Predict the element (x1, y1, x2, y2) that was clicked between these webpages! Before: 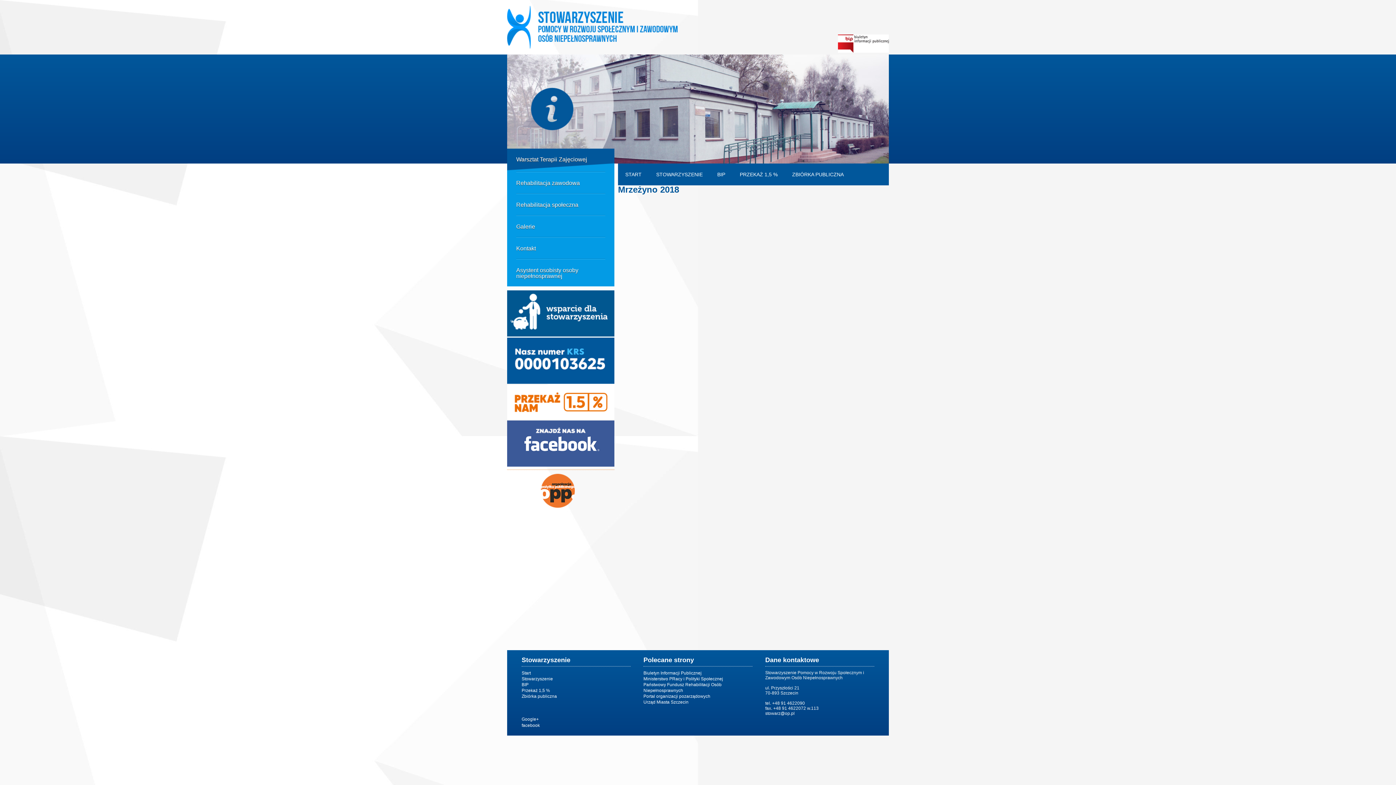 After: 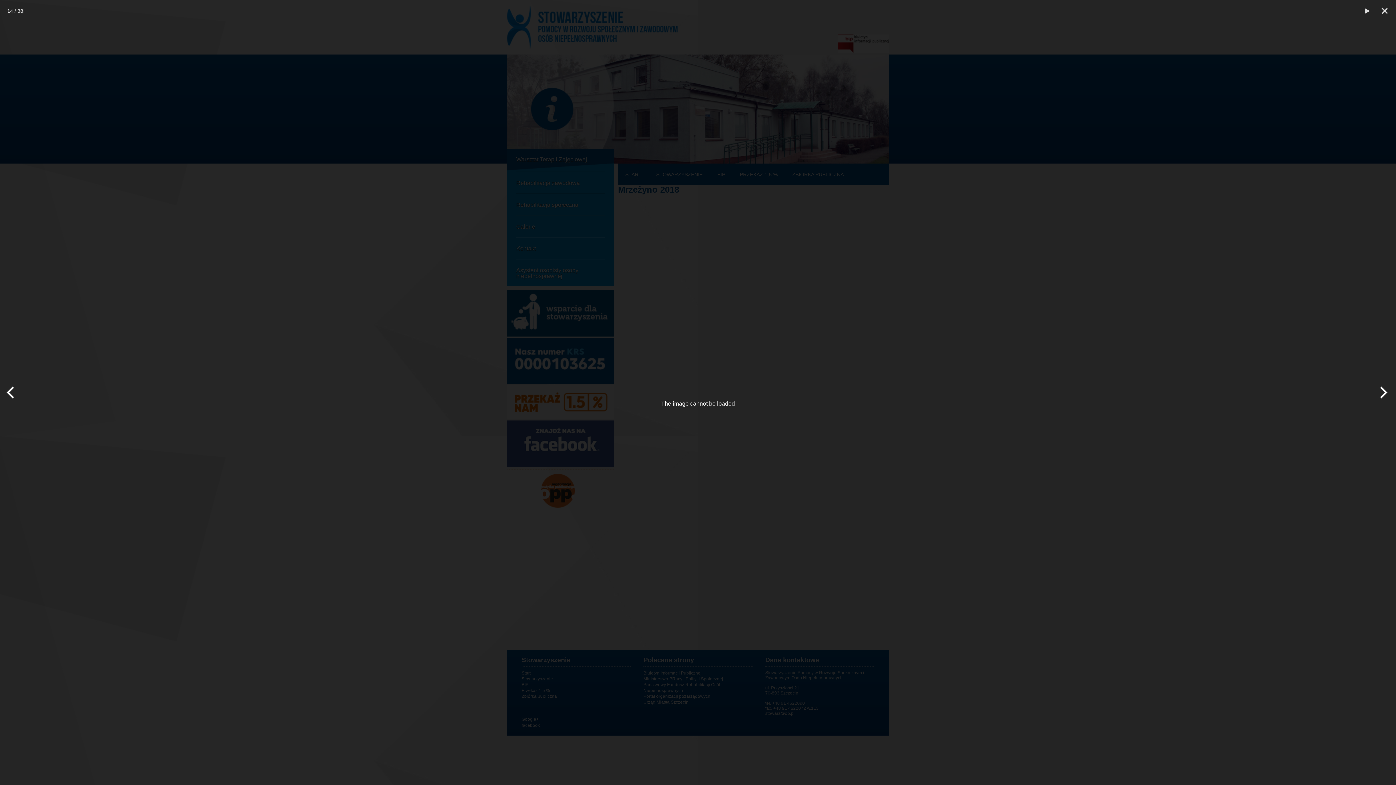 Action: bbox: (664, 304, 712, 336)